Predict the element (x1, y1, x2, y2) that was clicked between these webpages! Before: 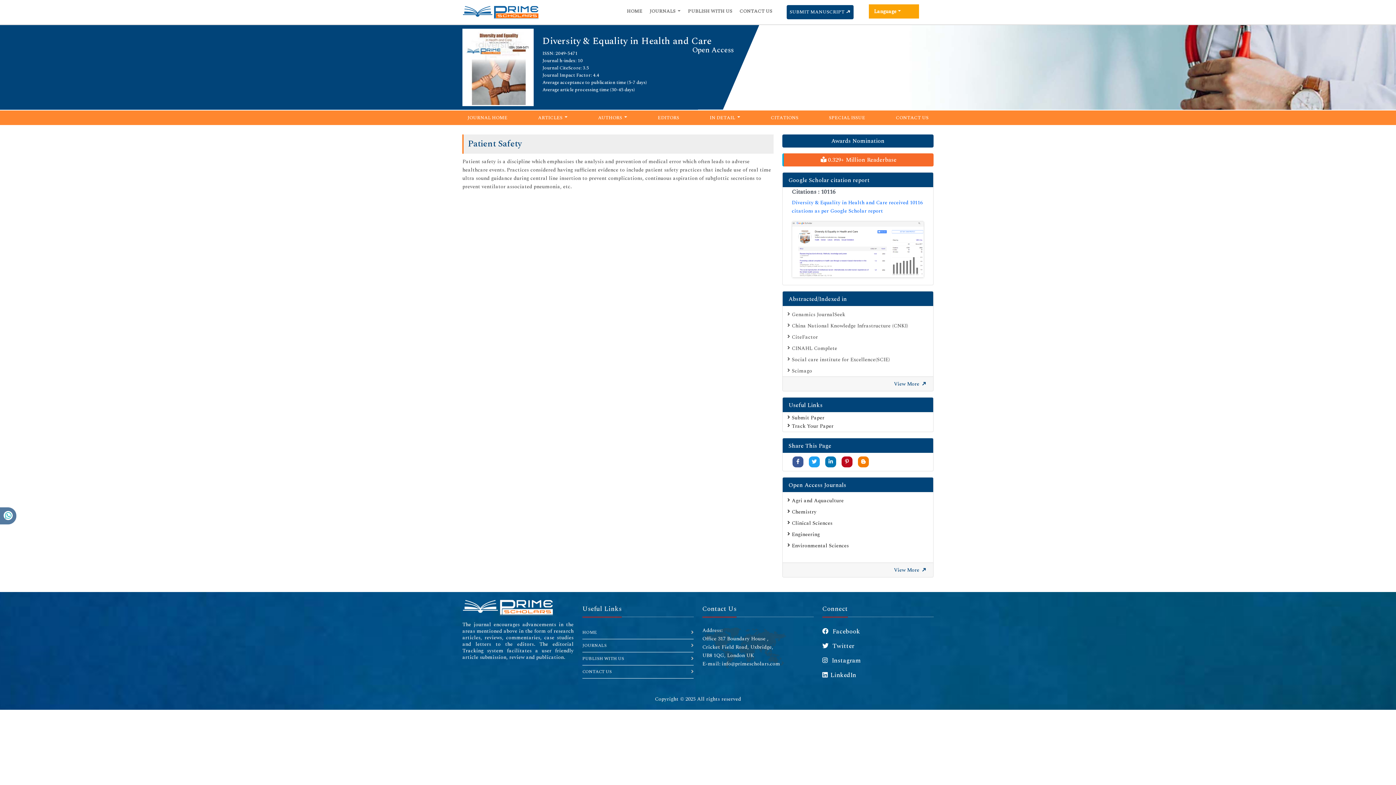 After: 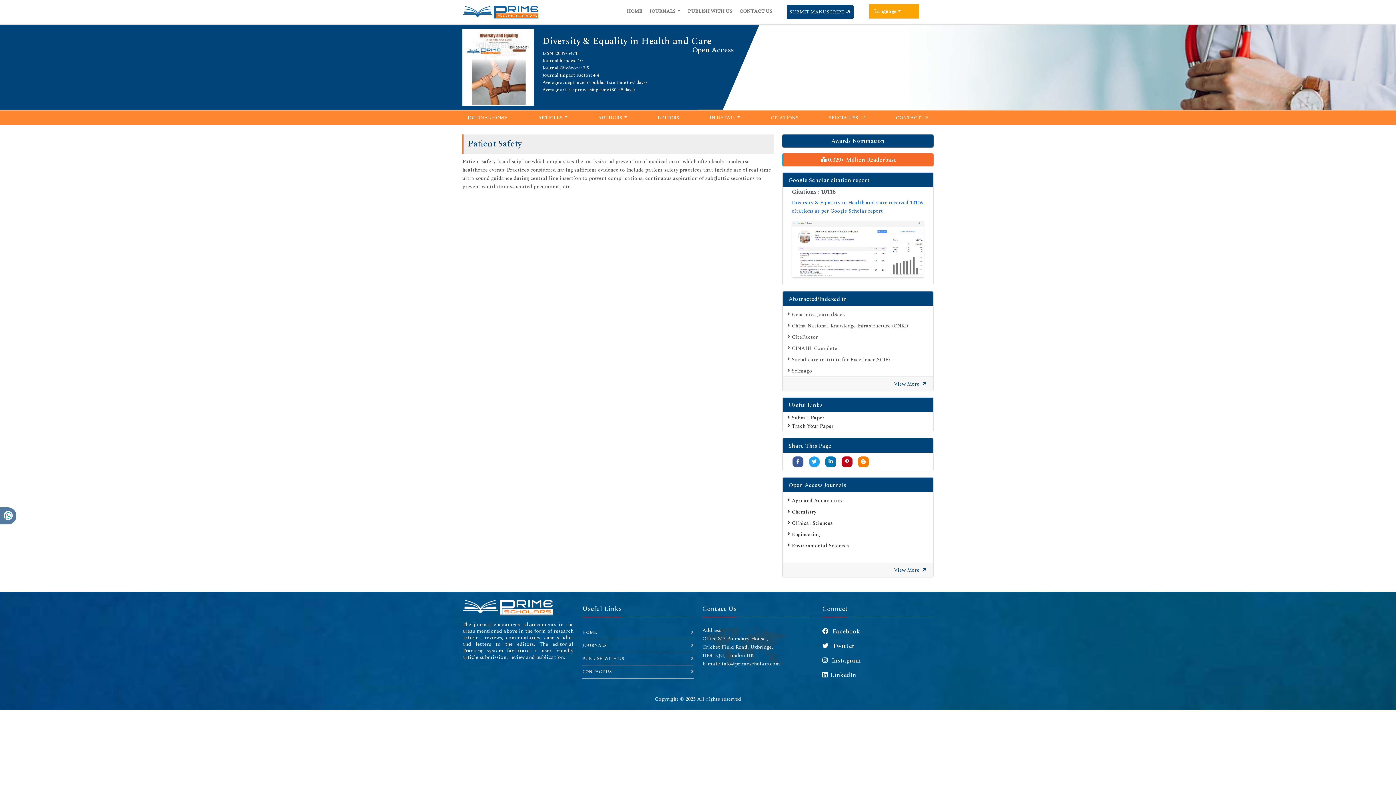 Action: bbox: (806, 454, 822, 469)